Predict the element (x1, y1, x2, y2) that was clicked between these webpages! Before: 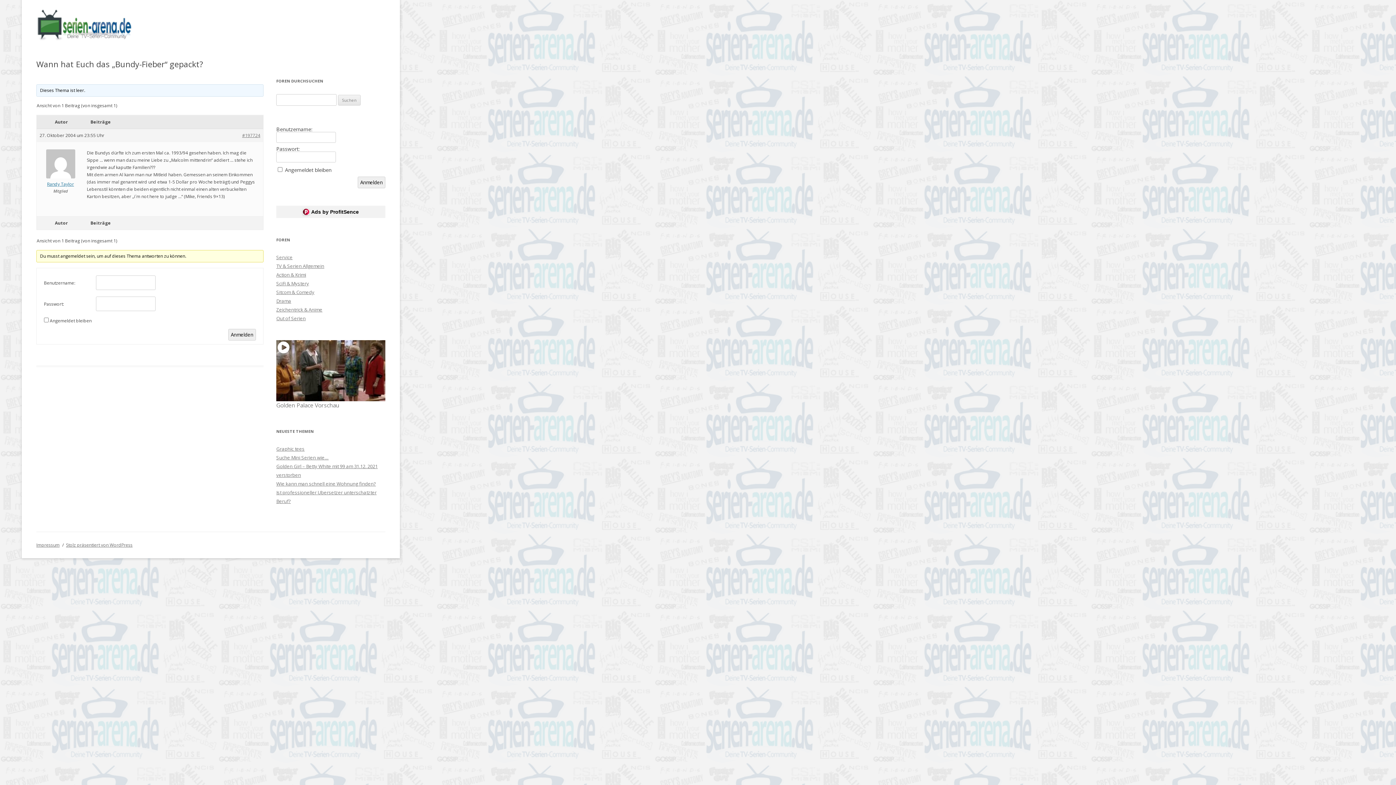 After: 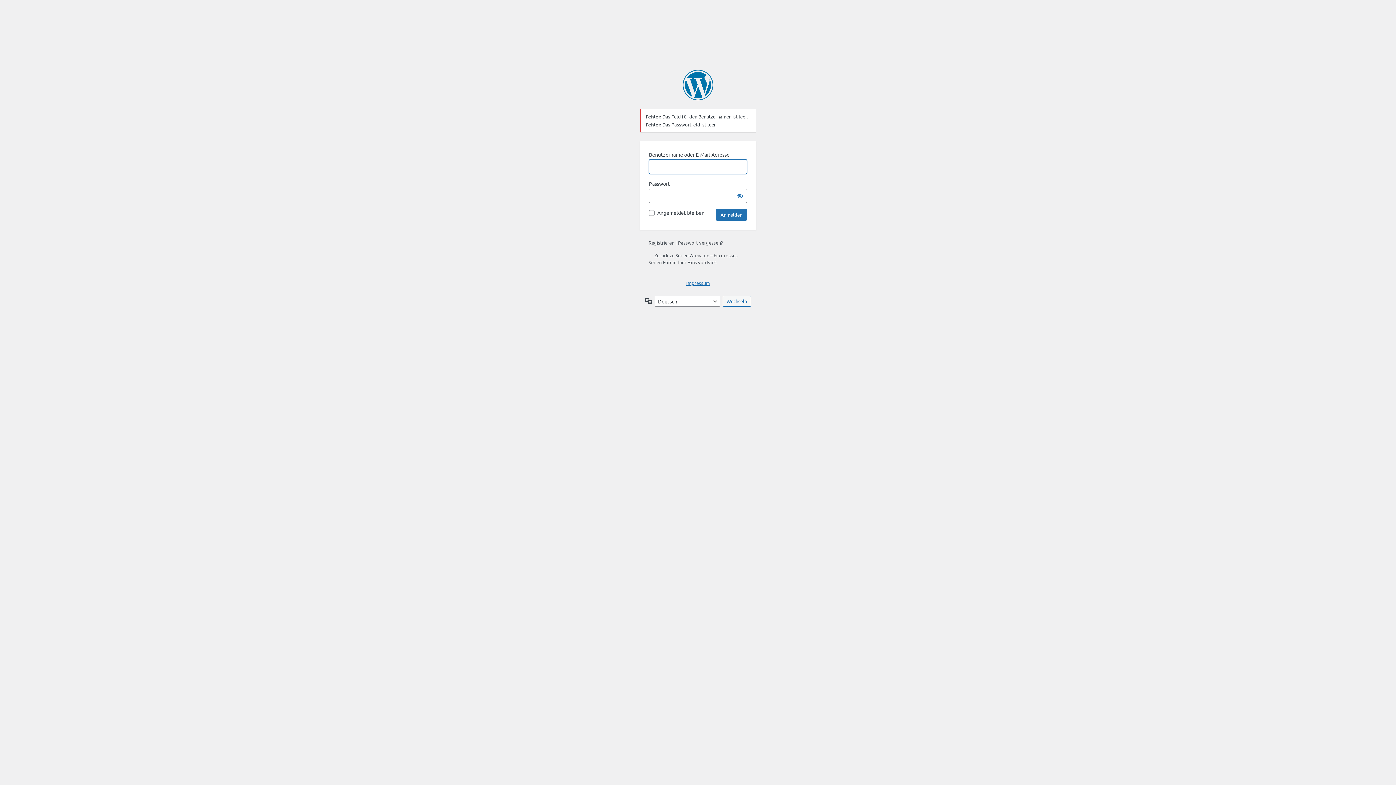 Action: label: Anmelden bbox: (228, 328, 255, 340)